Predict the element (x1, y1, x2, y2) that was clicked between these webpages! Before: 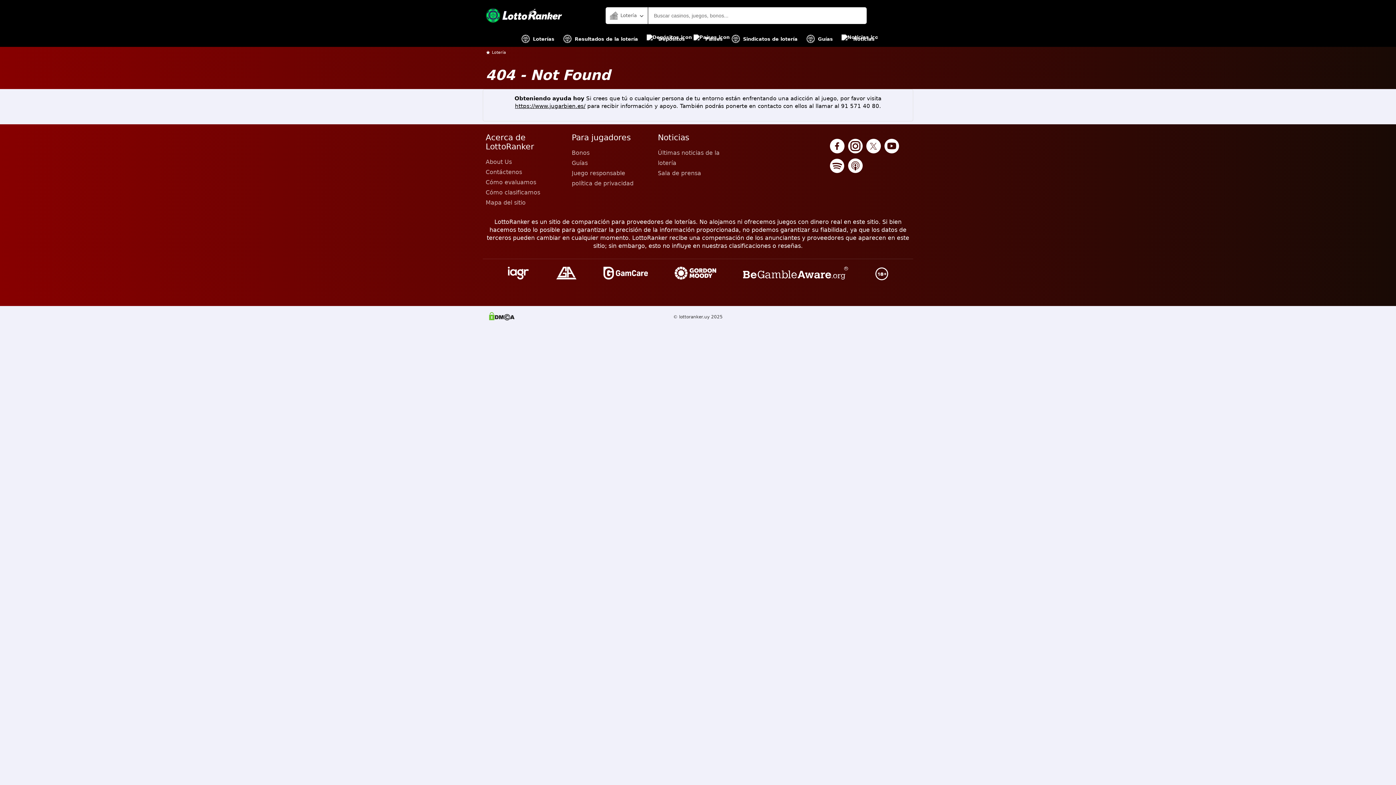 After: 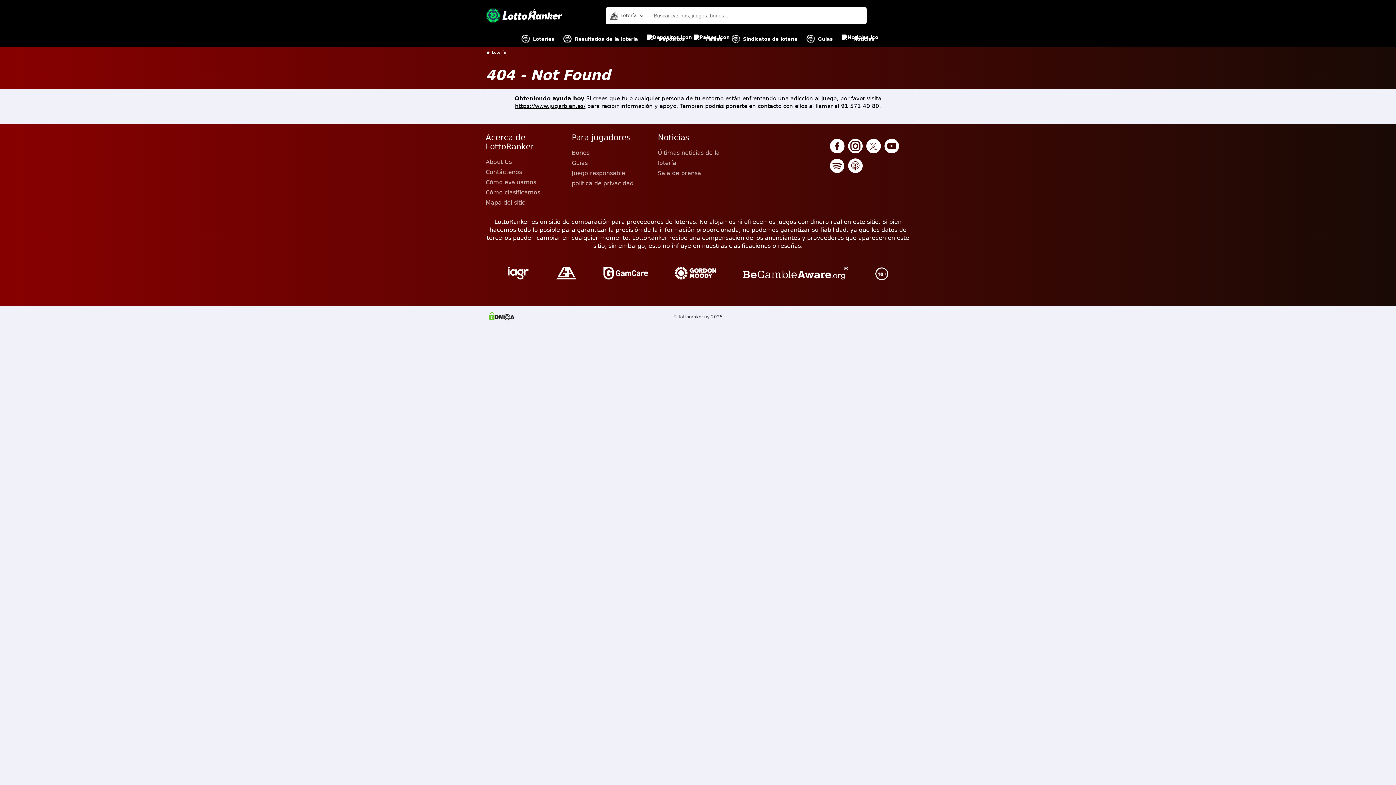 Action: bbox: (506, 265, 530, 282)